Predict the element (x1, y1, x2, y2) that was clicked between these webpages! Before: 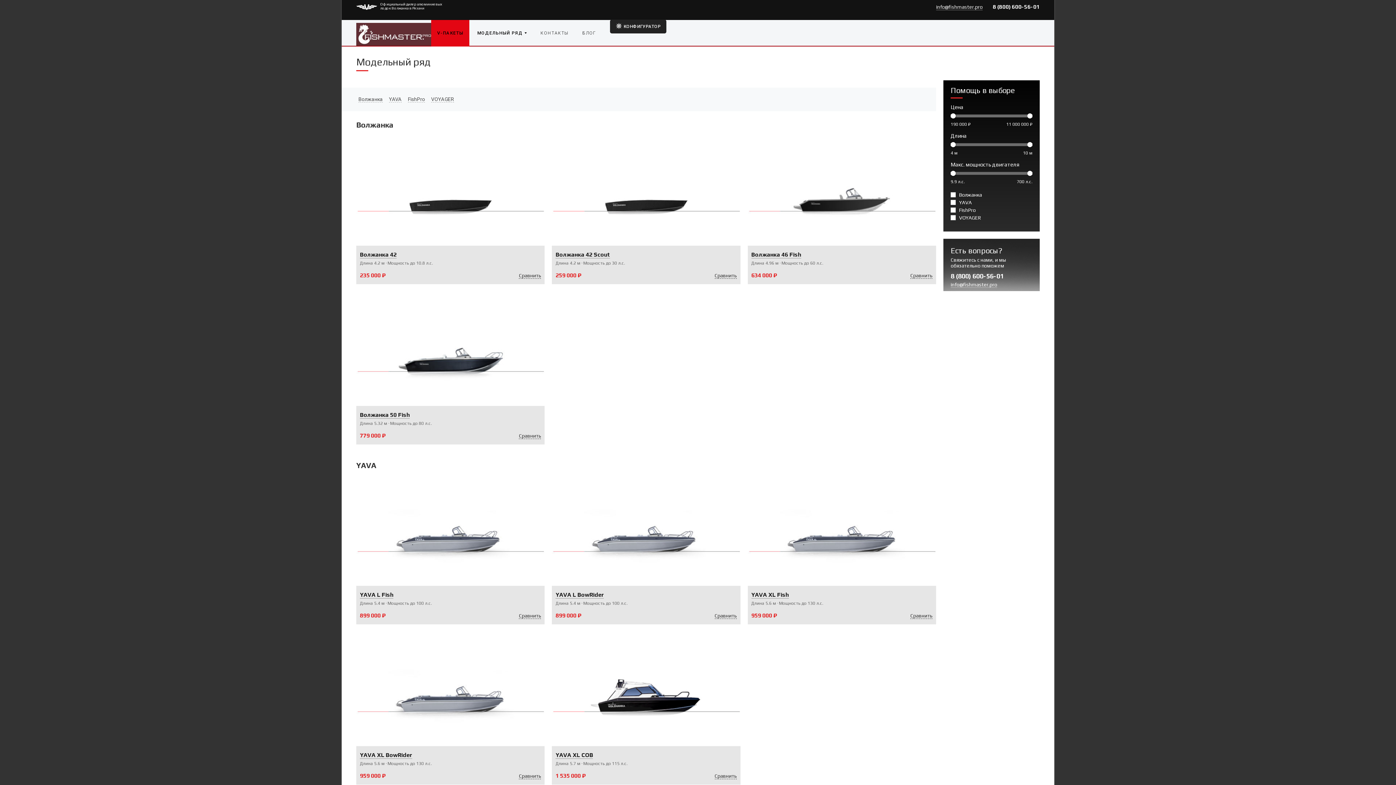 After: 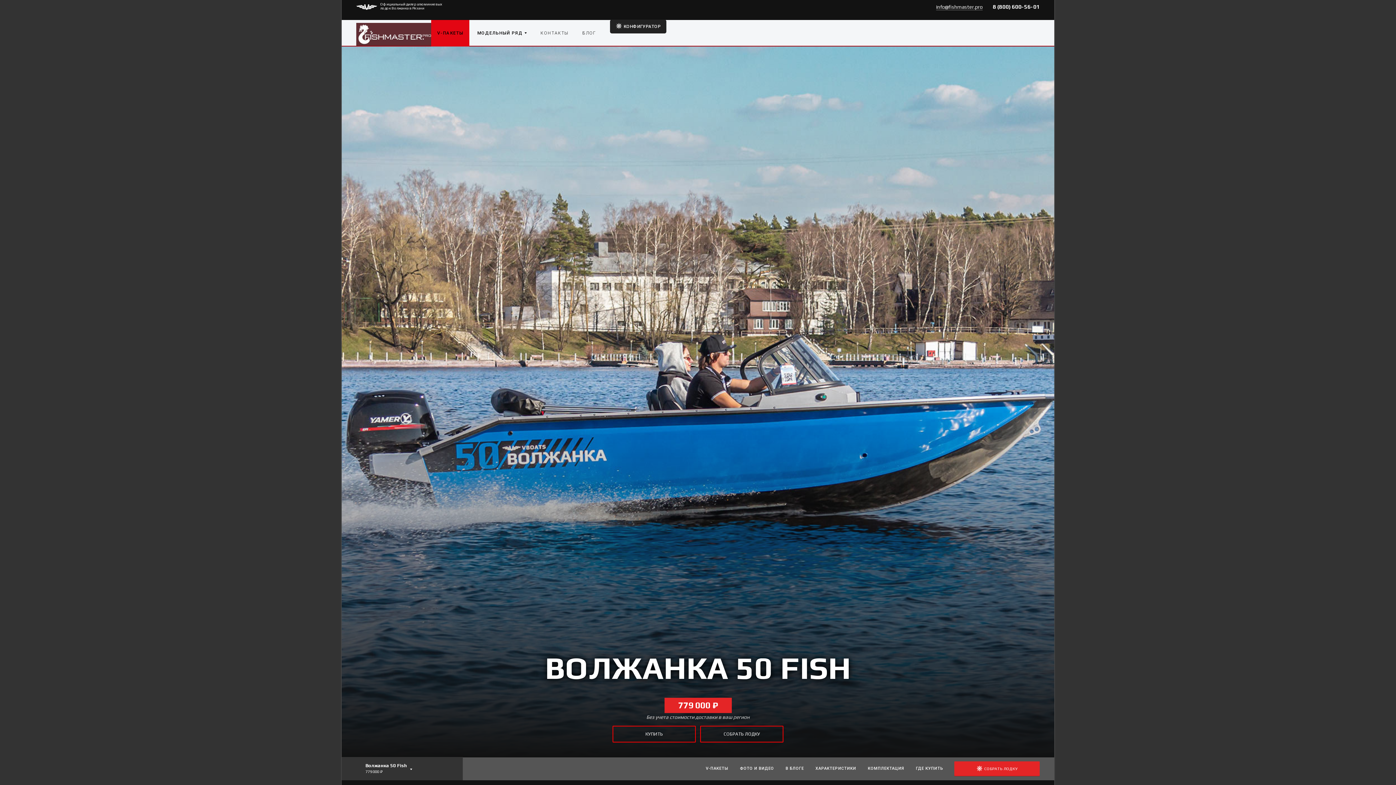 Action: label: Волжанка 50 Fish bbox: (360, 411, 409, 418)